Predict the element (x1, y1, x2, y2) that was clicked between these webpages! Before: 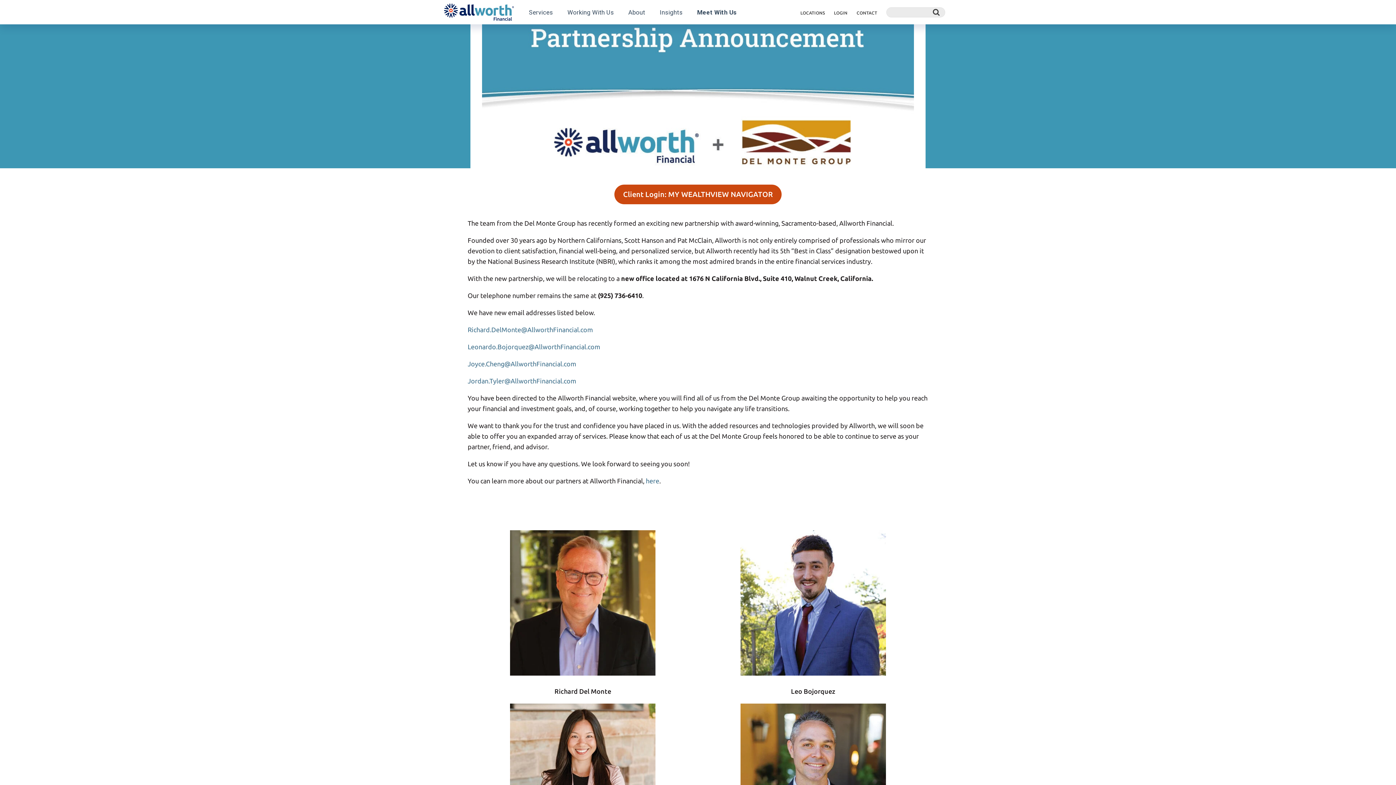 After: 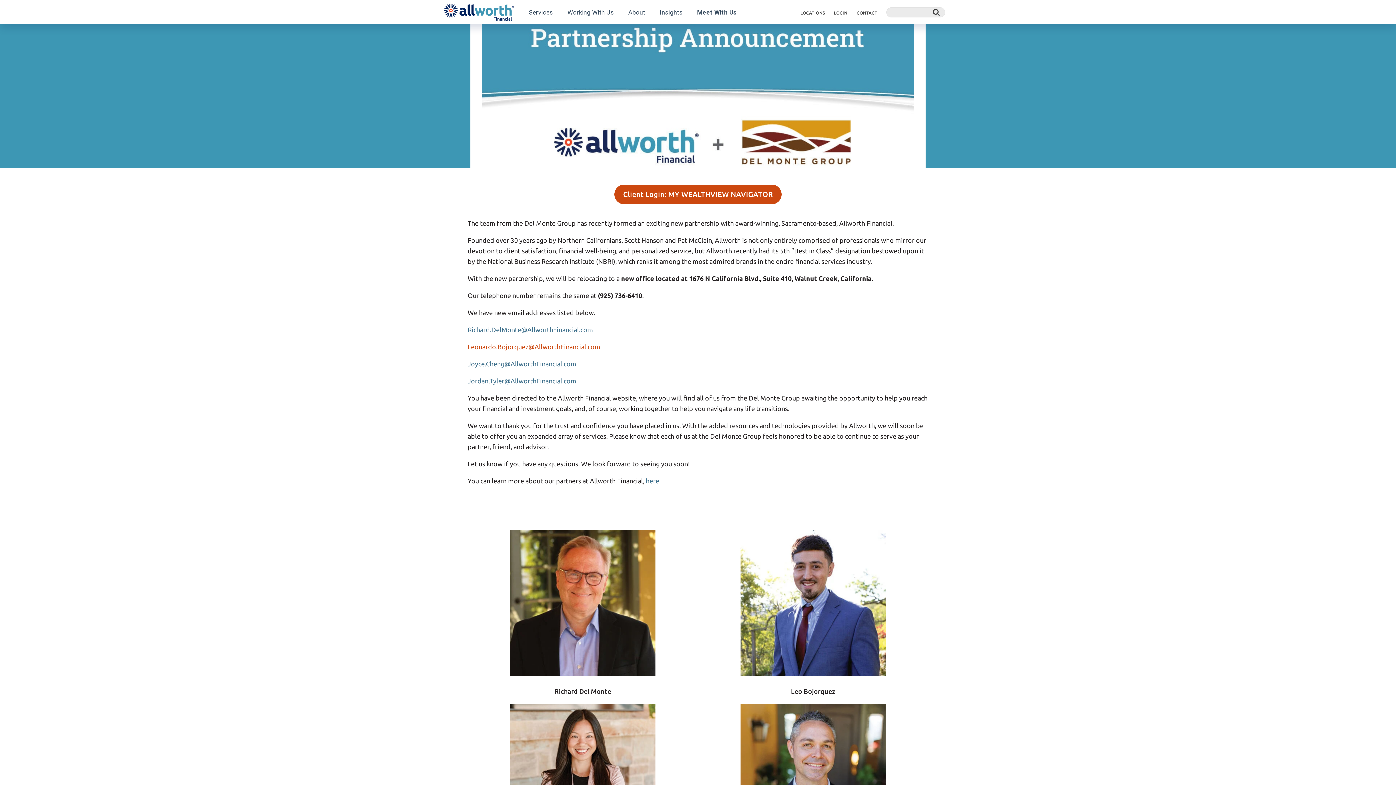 Action: label: Leonardo.Bojorquez@AllworthFinancial.com bbox: (467, 343, 600, 350)